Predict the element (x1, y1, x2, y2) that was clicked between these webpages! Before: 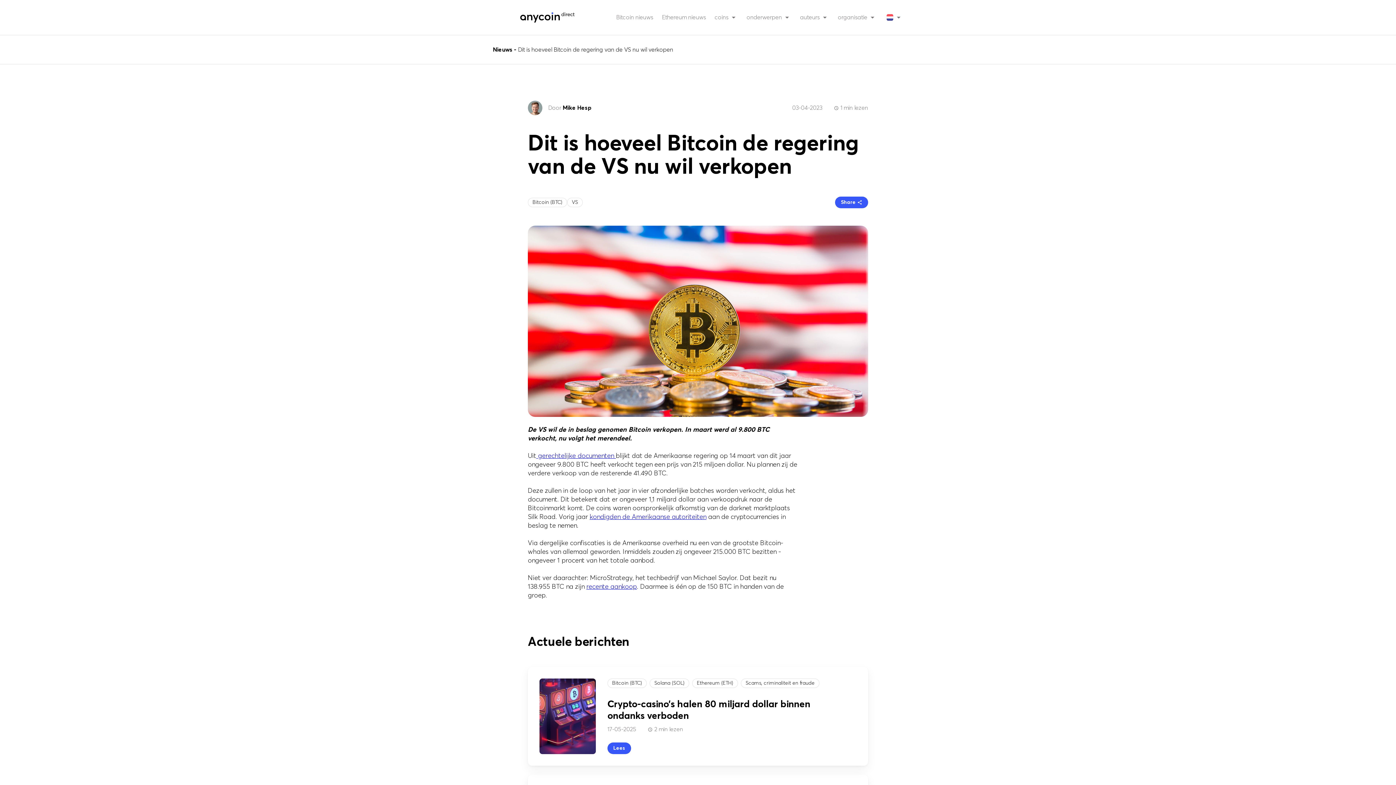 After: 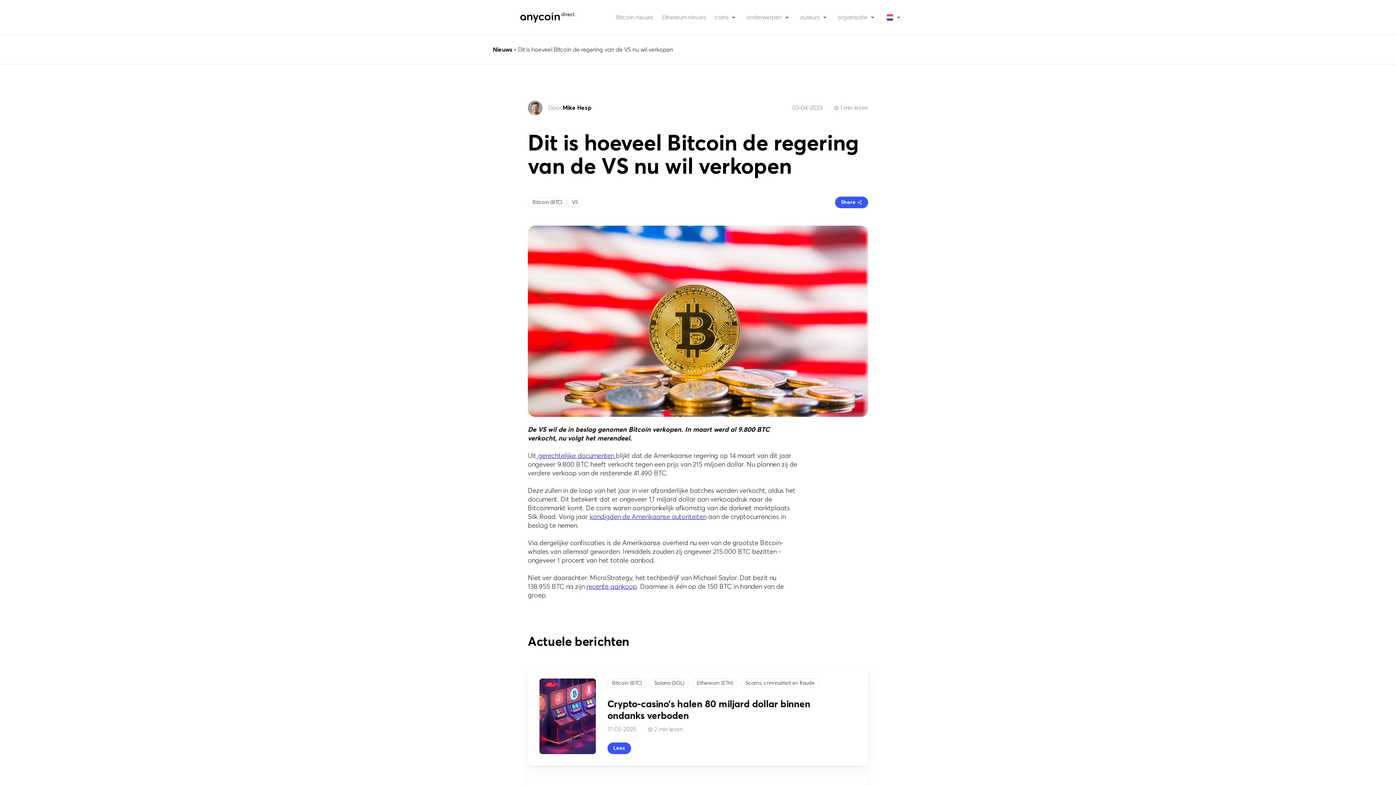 Action: bbox: (536, 453, 616, 459) label:  gerechtelijke documenten 